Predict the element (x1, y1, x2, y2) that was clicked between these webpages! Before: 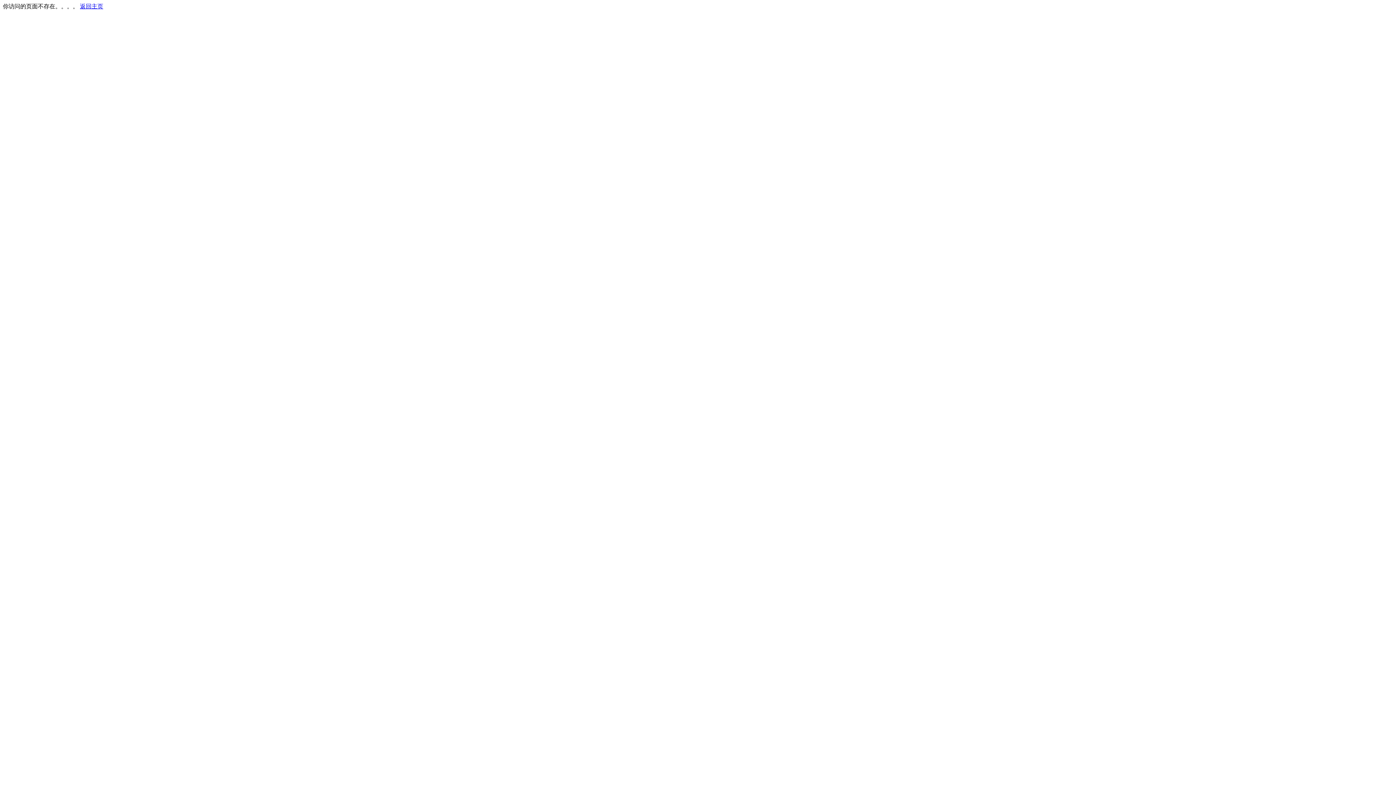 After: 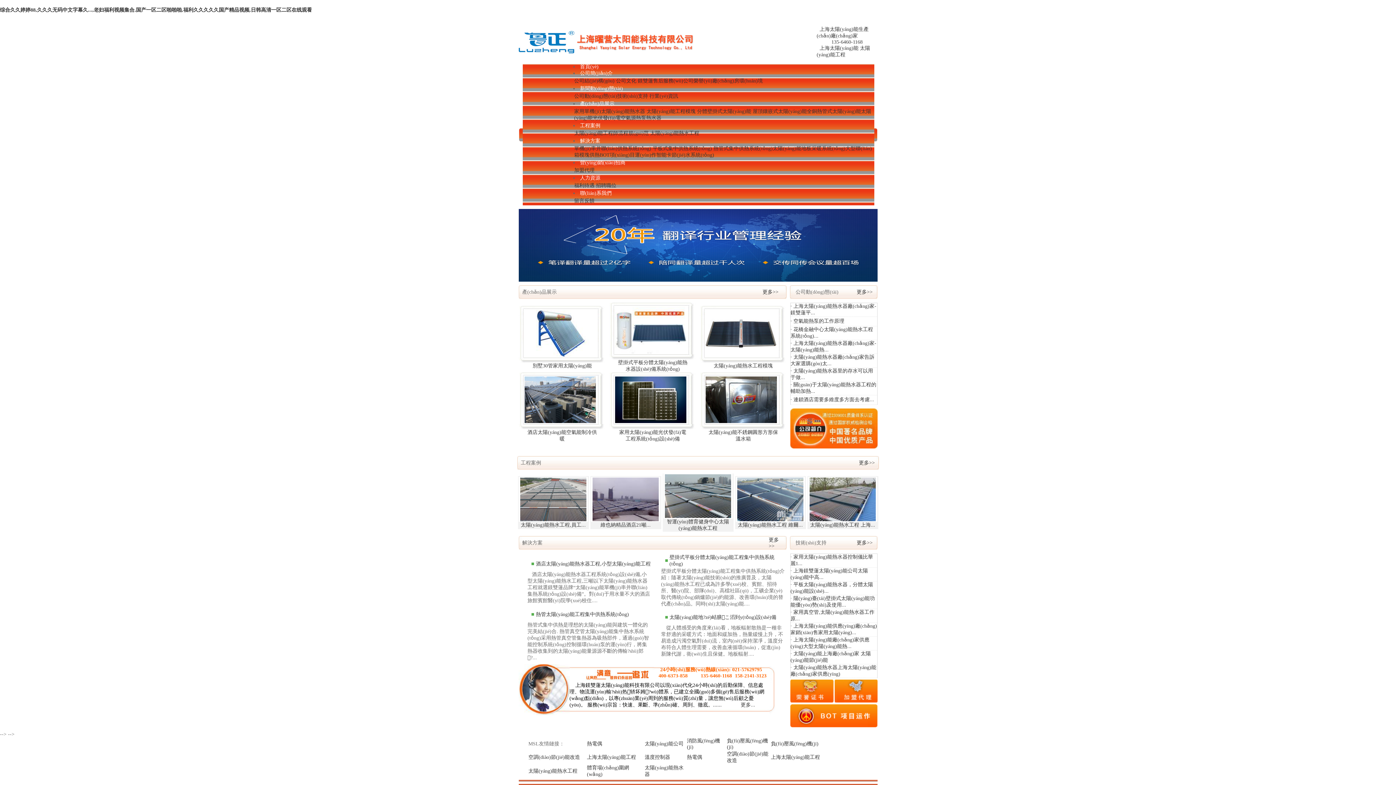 Action: label: 返回主页 bbox: (80, 3, 103, 9)